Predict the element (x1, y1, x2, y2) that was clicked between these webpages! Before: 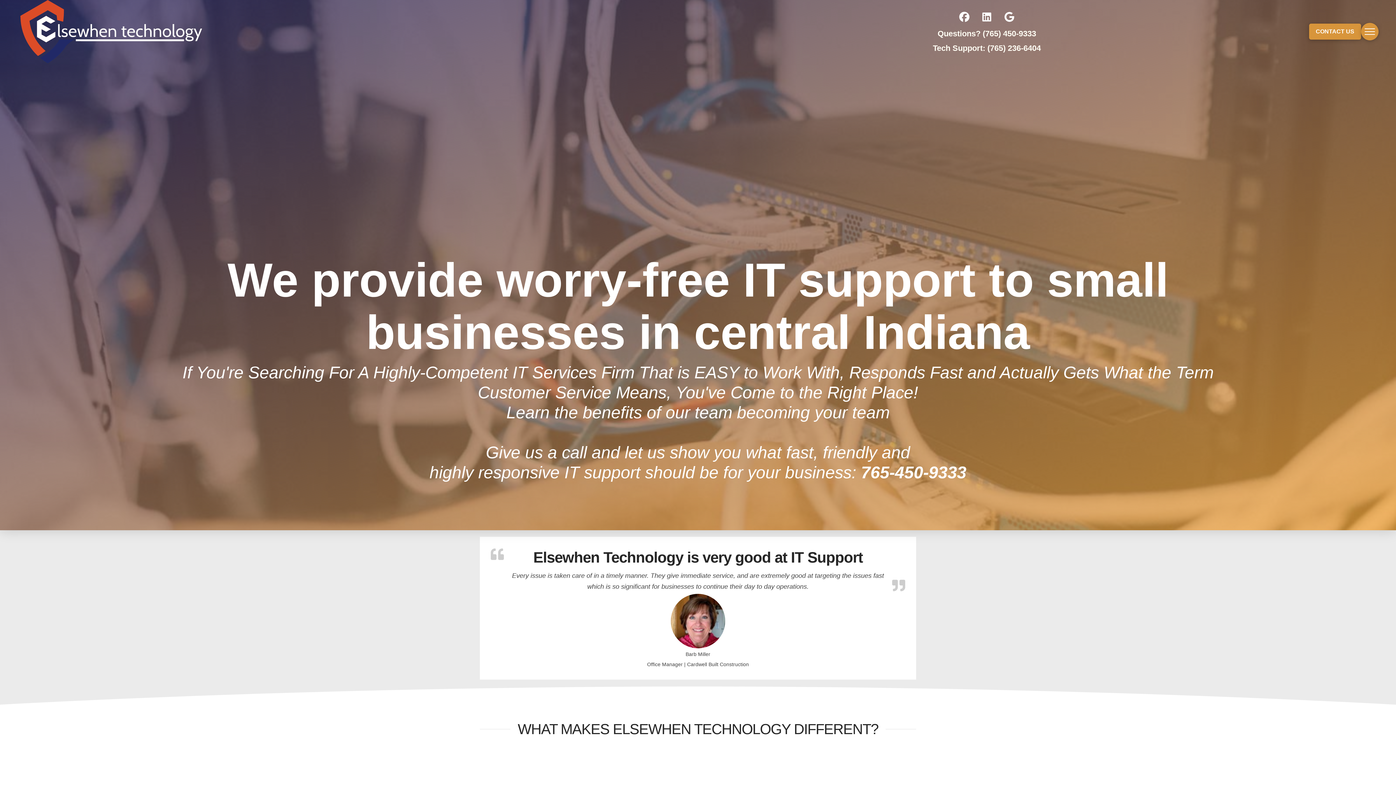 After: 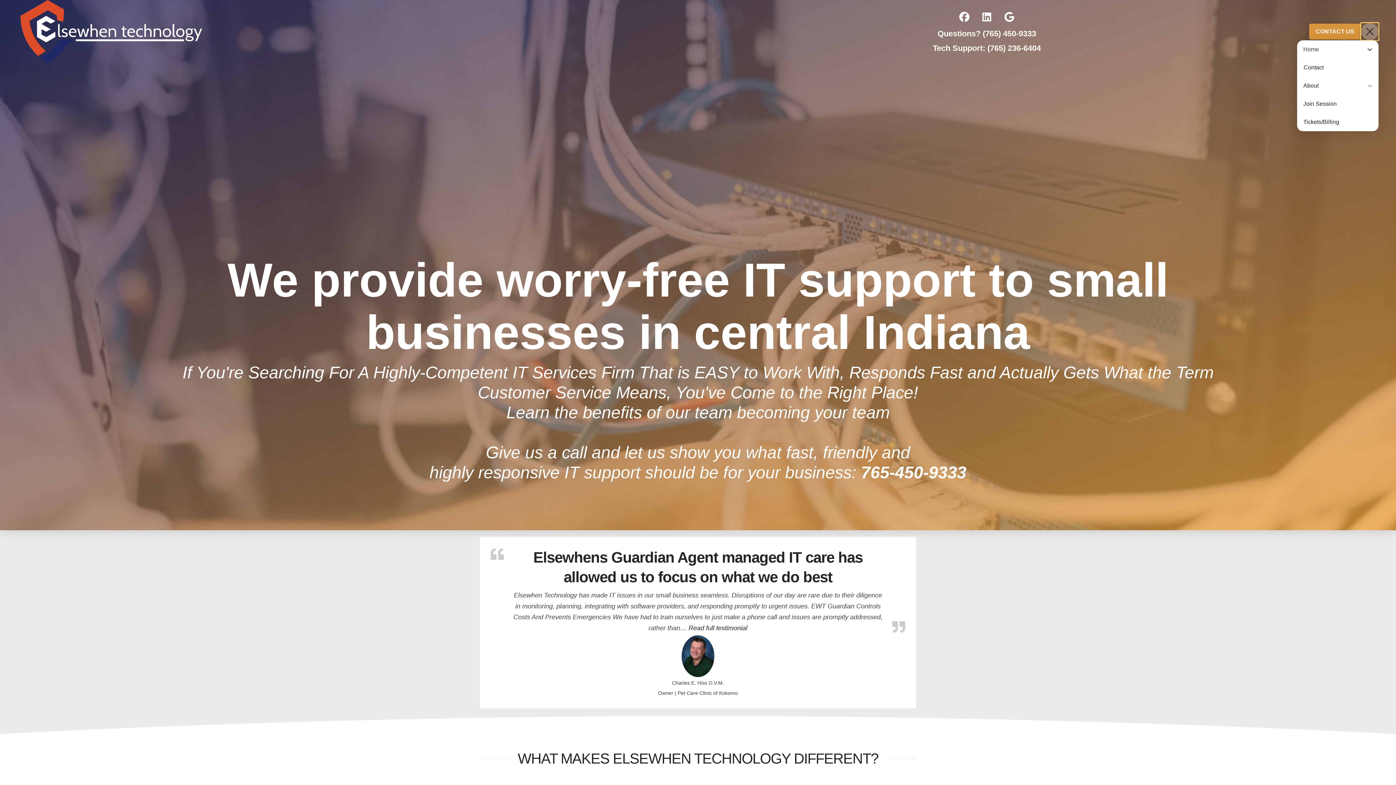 Action: bbox: (1361, 22, 1378, 40) label: Toggle Dropdown Content